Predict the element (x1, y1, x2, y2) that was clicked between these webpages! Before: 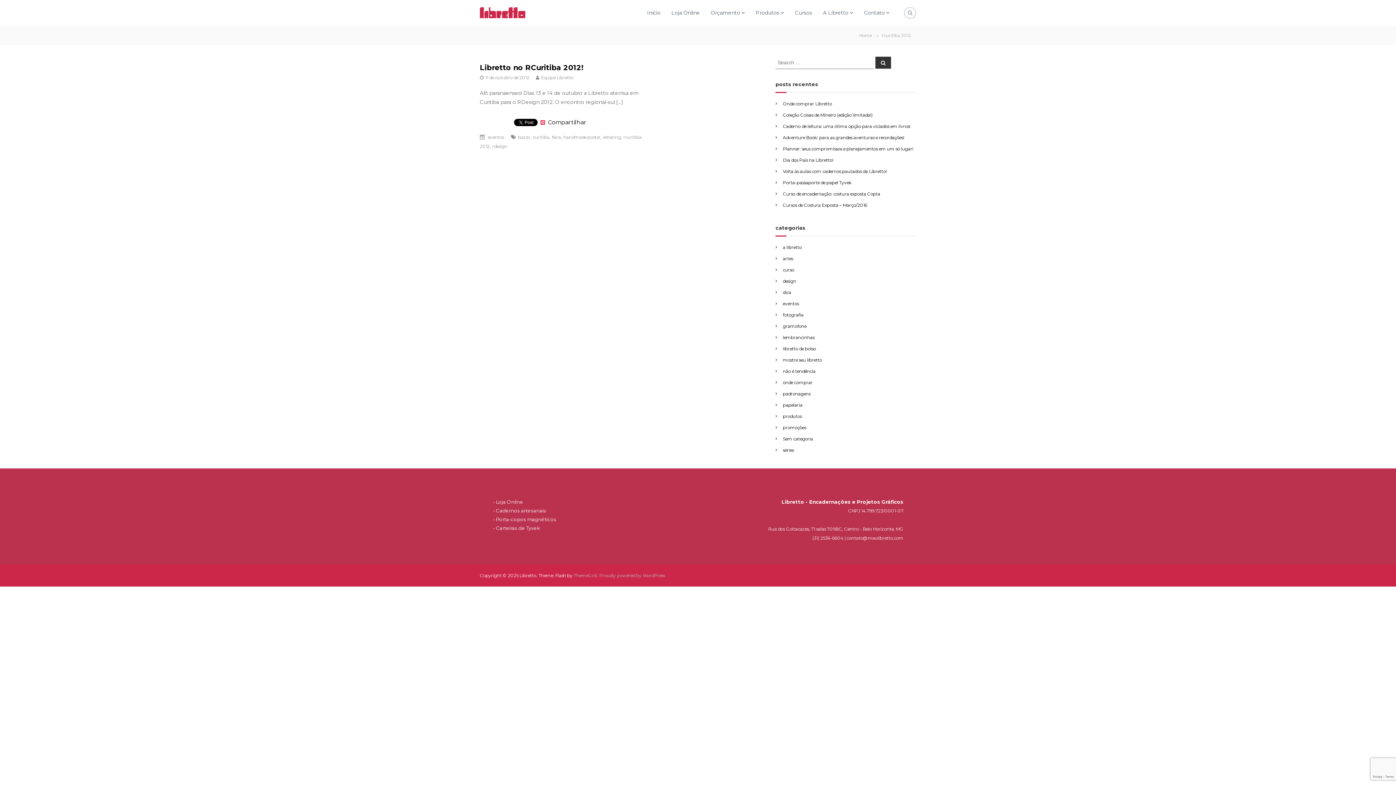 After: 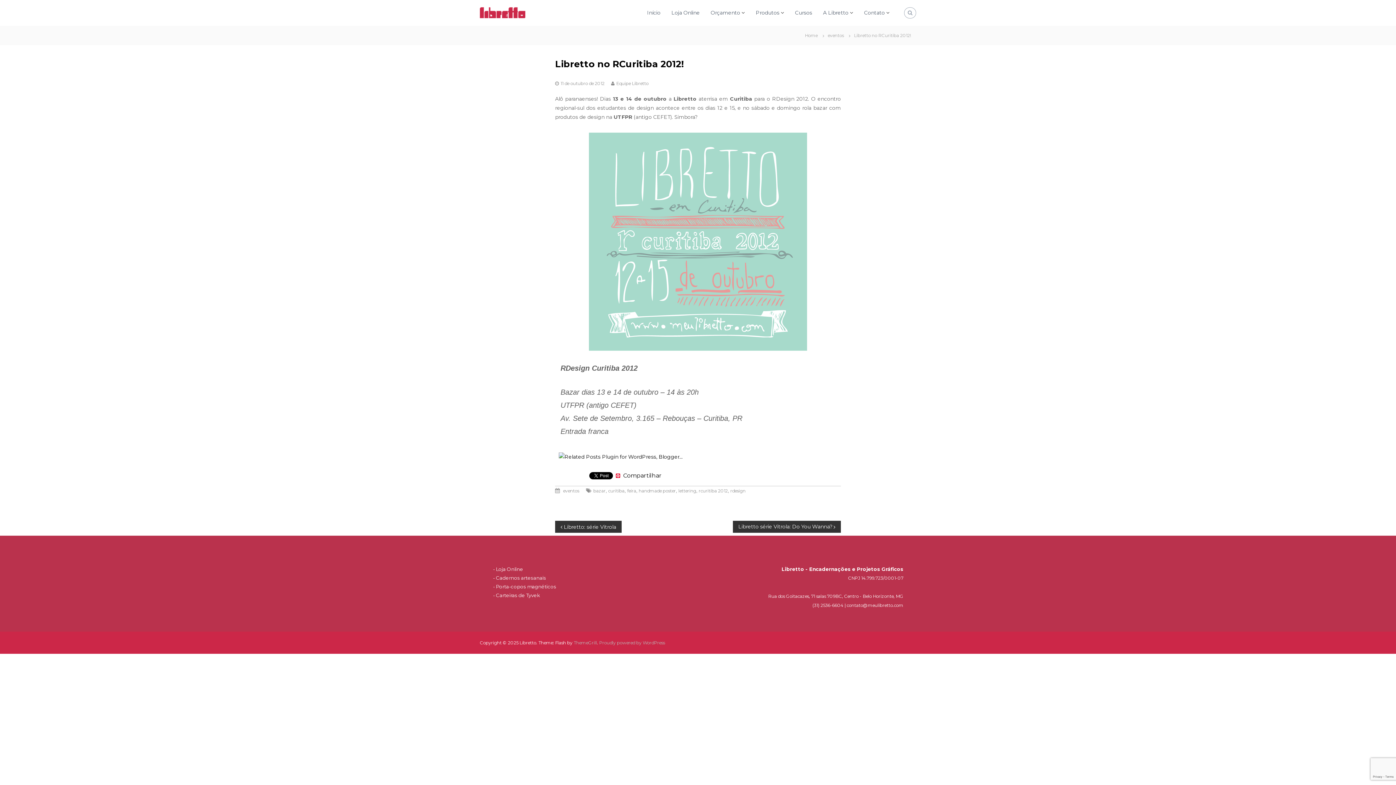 Action: label: 11 de outubro de 2012 bbox: (485, 74, 529, 80)